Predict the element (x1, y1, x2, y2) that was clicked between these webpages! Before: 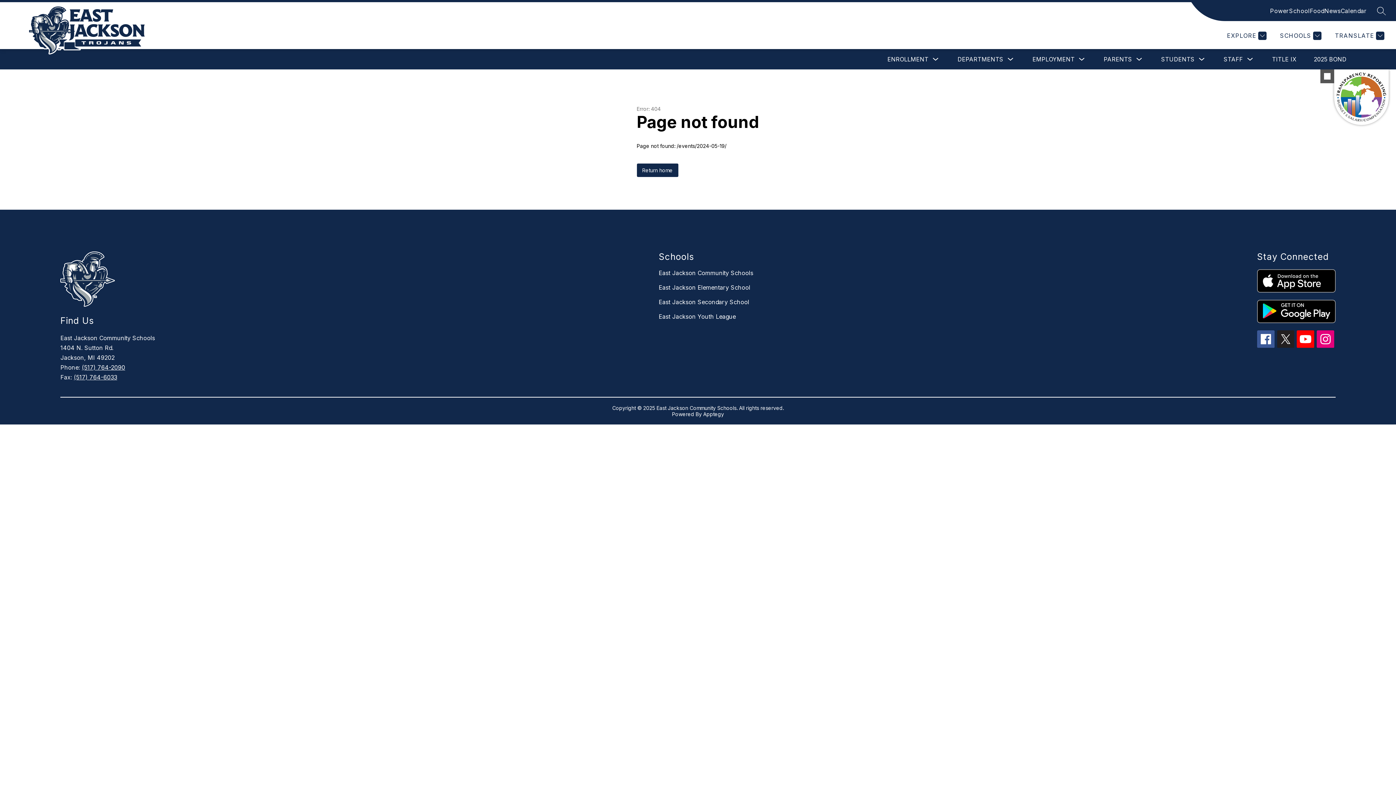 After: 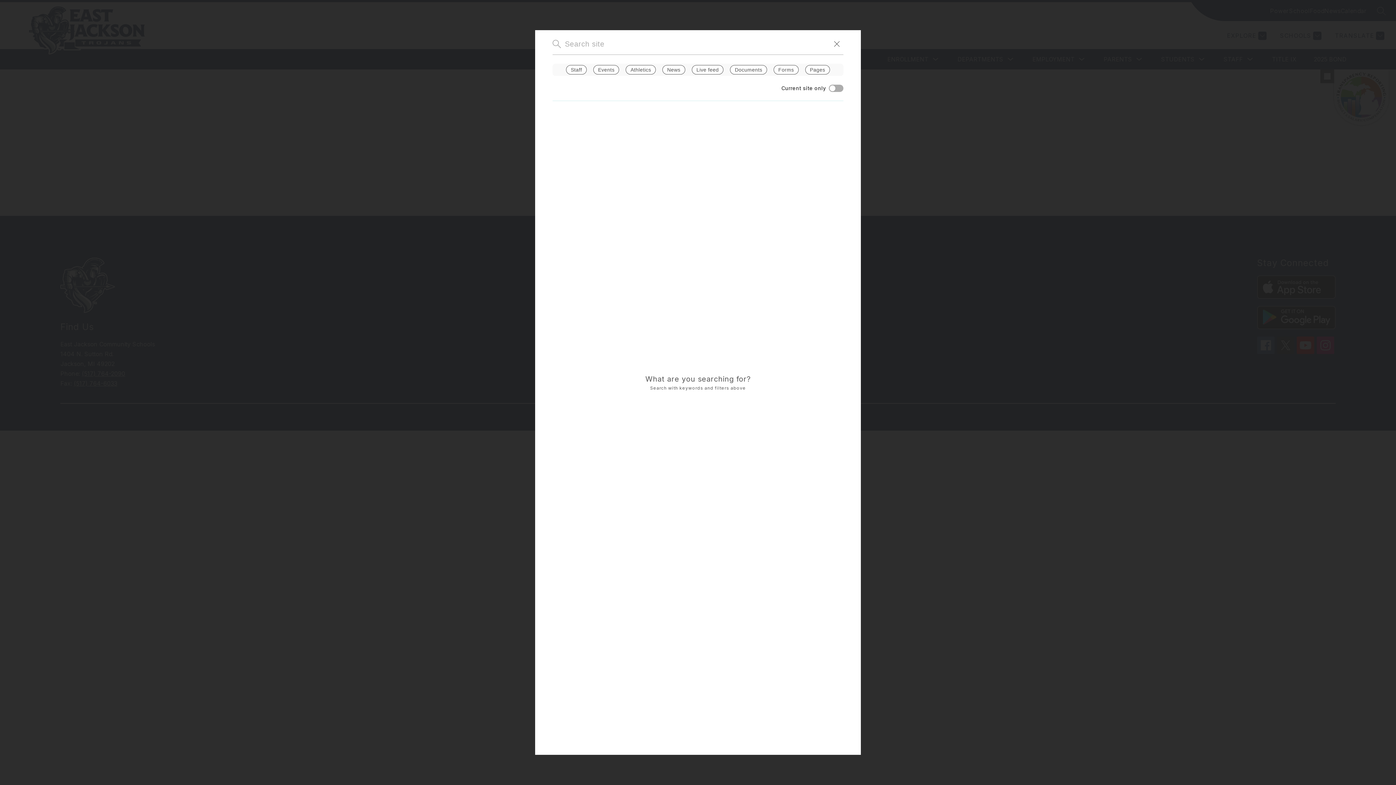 Action: bbox: (1377, 6, 1386, 15) label: SEARCH SITE